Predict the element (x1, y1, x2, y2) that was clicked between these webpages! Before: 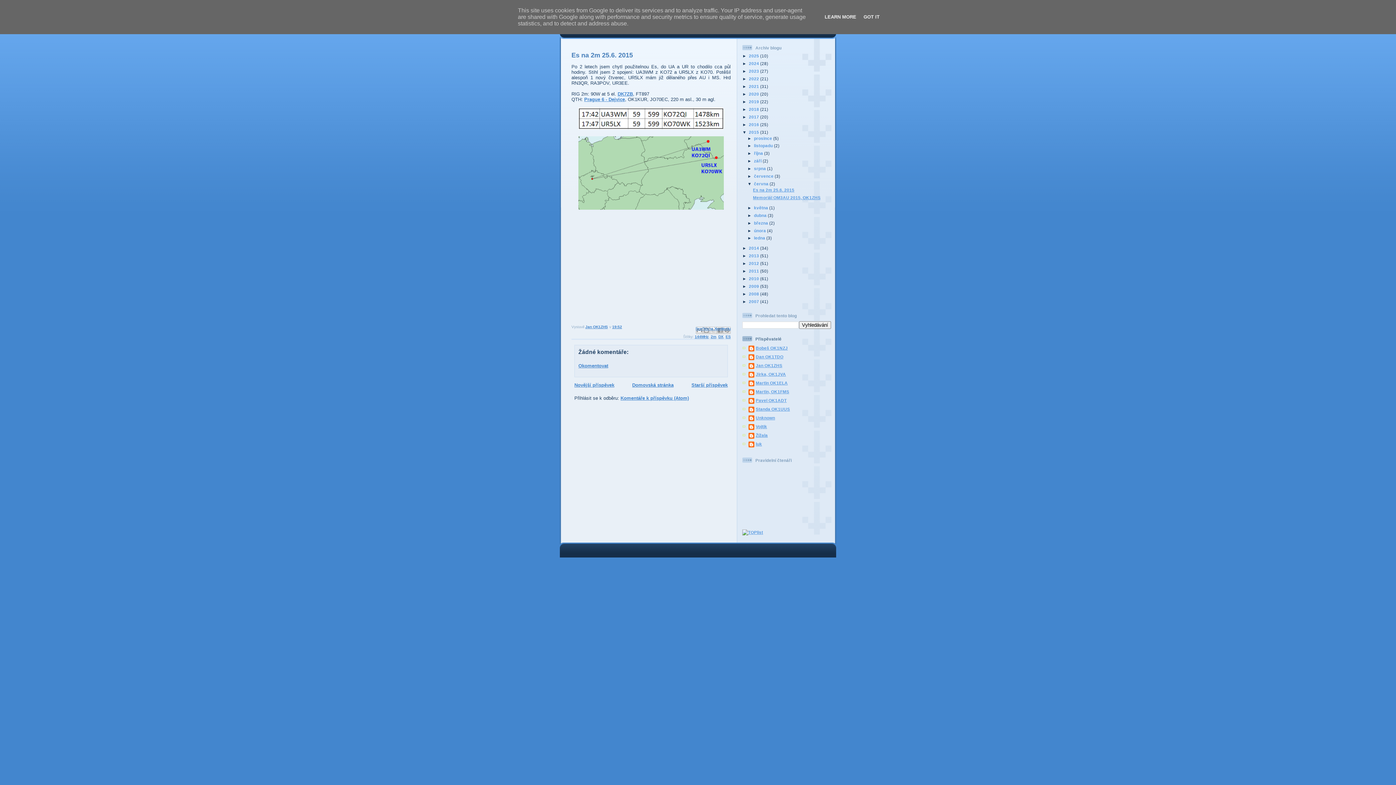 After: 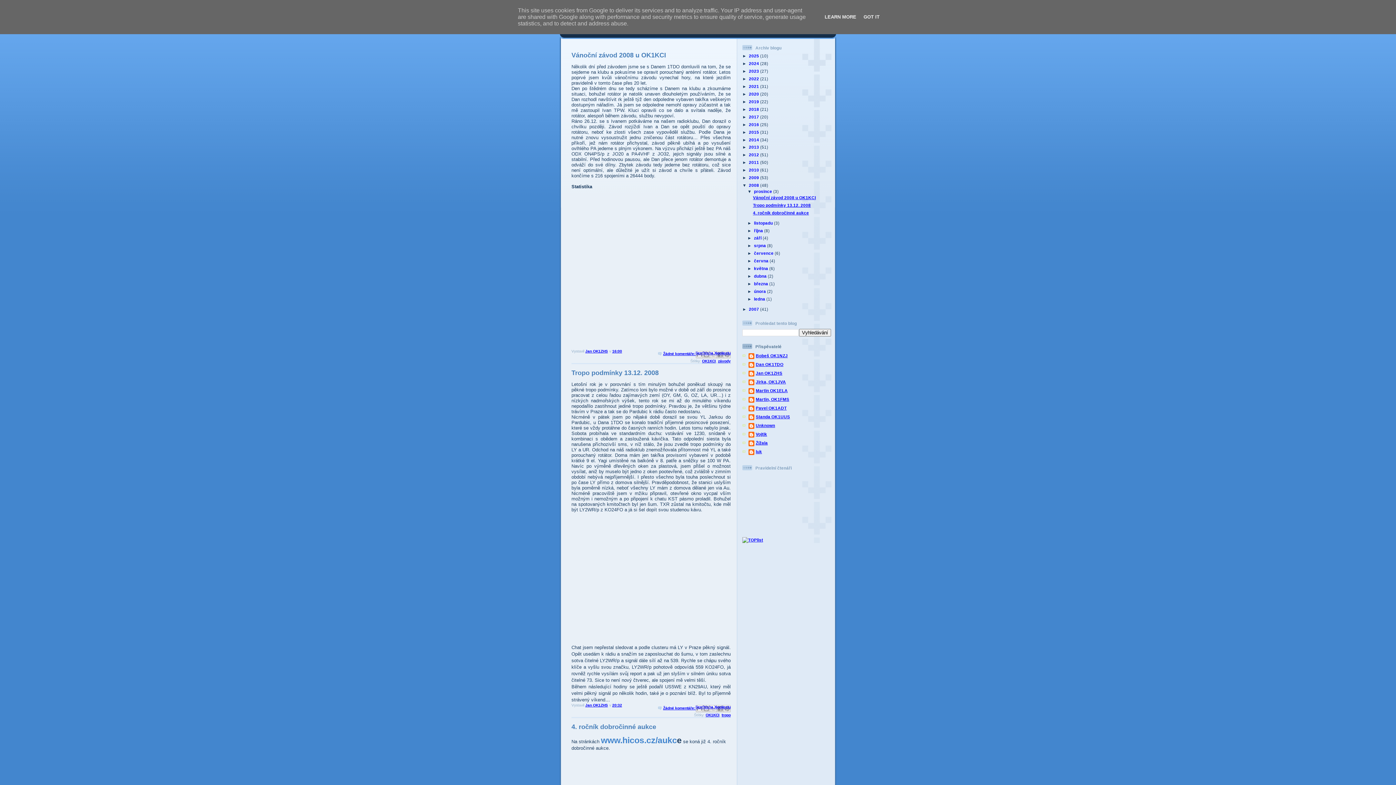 Action: label: 2008  bbox: (749, 291, 760, 296)